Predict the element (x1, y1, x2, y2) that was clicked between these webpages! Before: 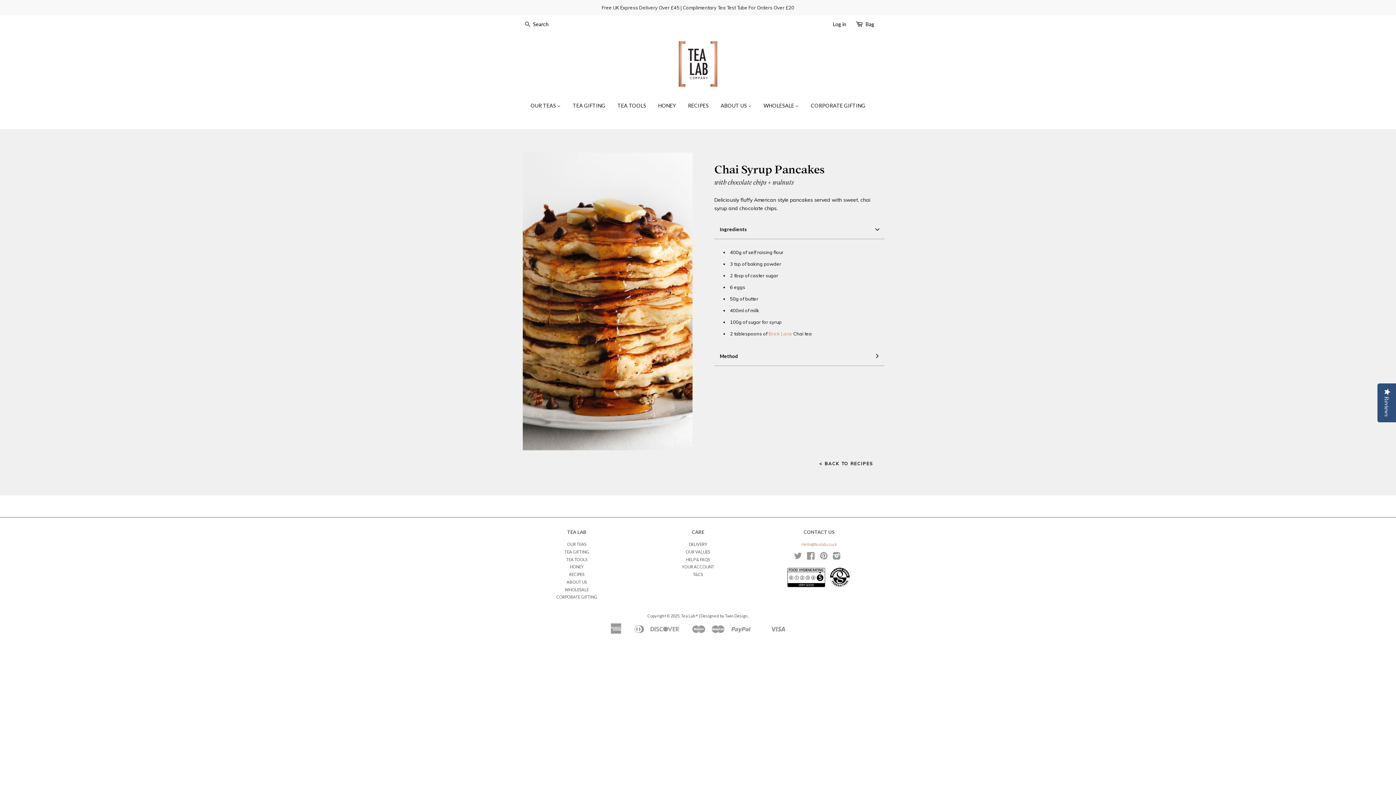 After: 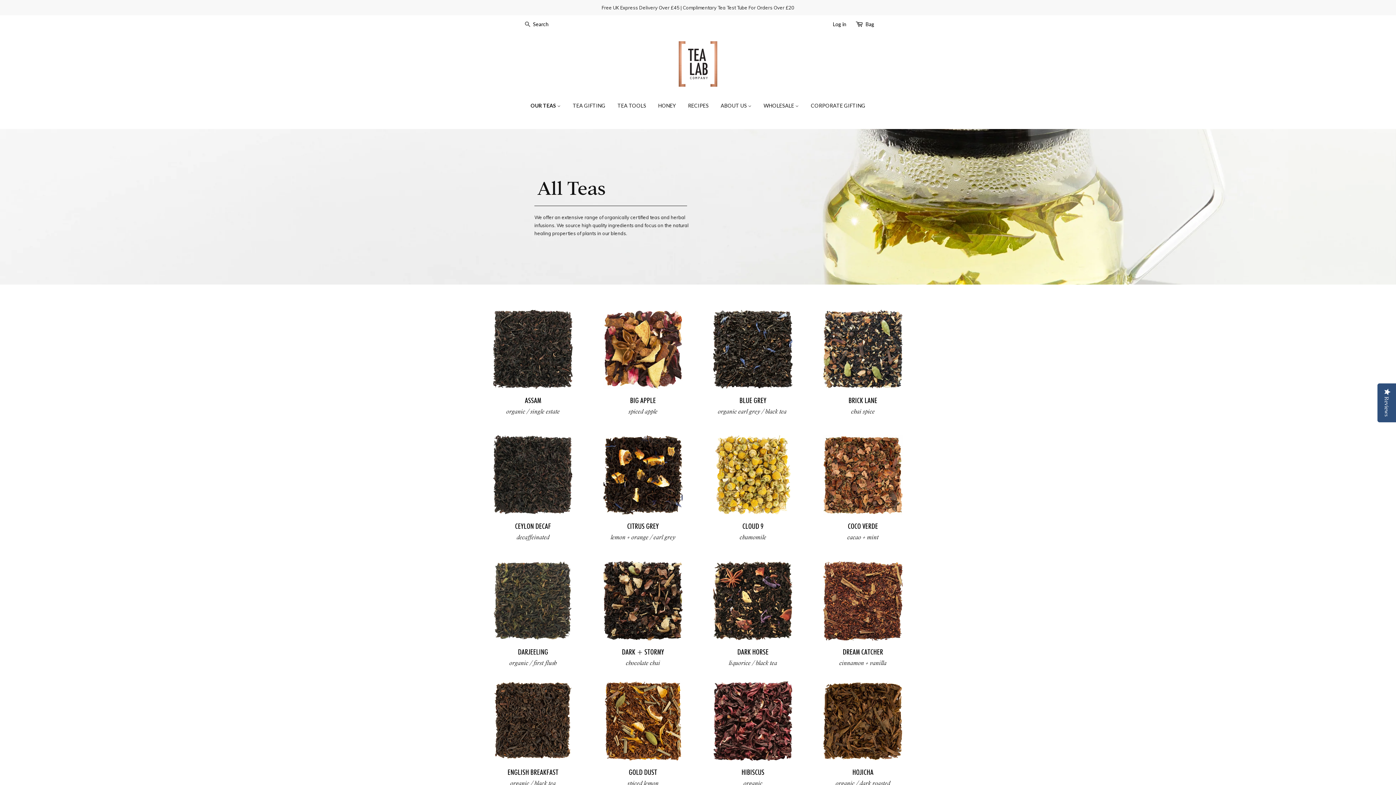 Action: bbox: (567, 542, 586, 546) label: OUR TEAS